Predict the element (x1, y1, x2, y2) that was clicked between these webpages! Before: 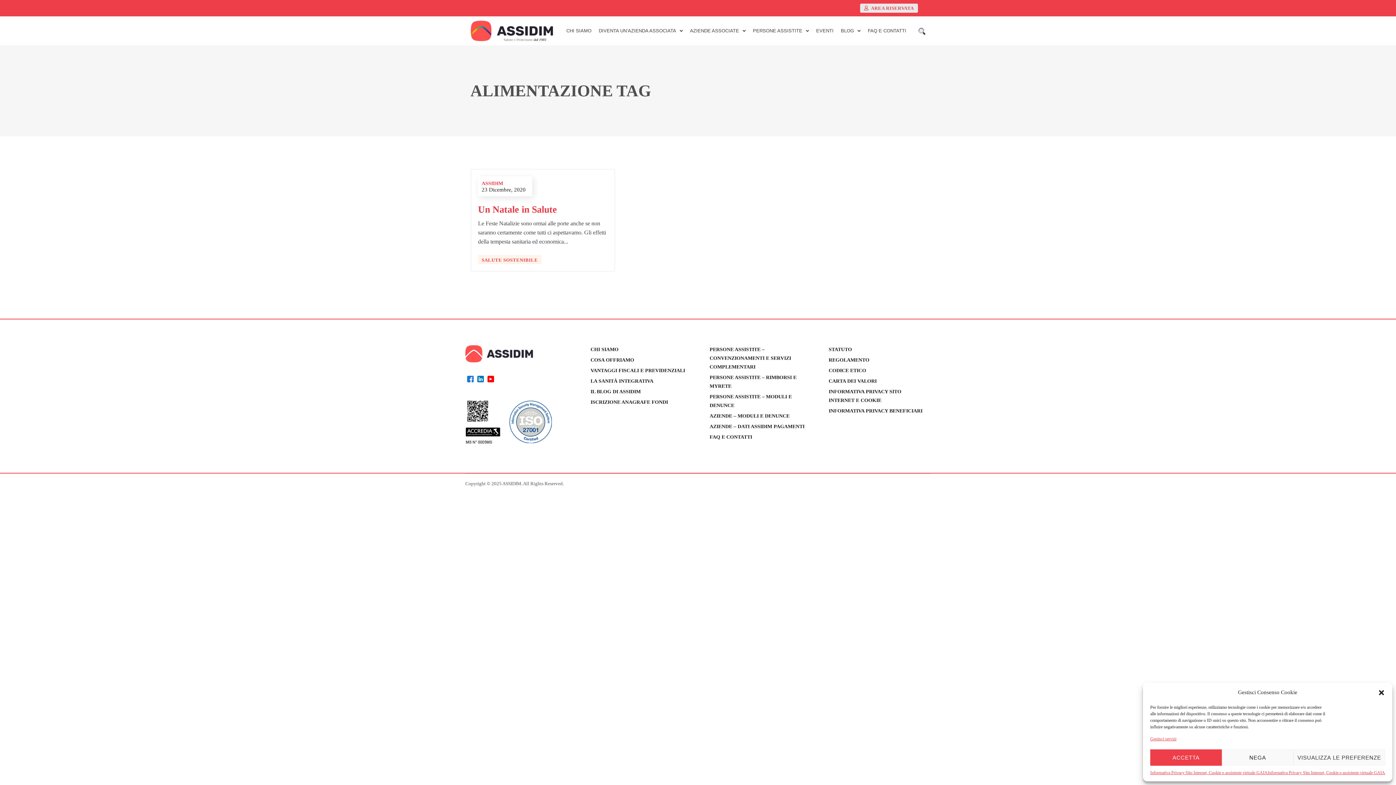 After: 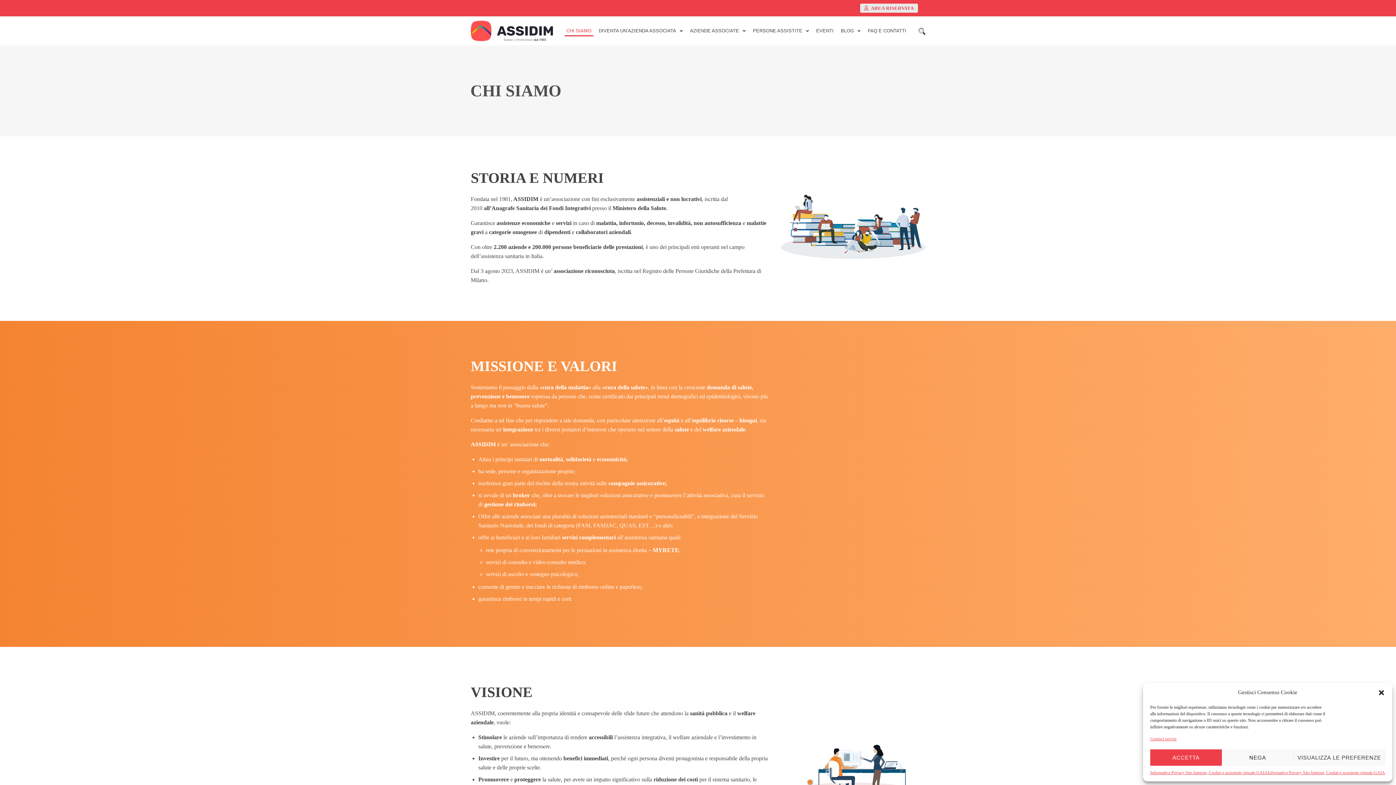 Action: label: CHI SIAMO bbox: (584, 345, 686, 354)